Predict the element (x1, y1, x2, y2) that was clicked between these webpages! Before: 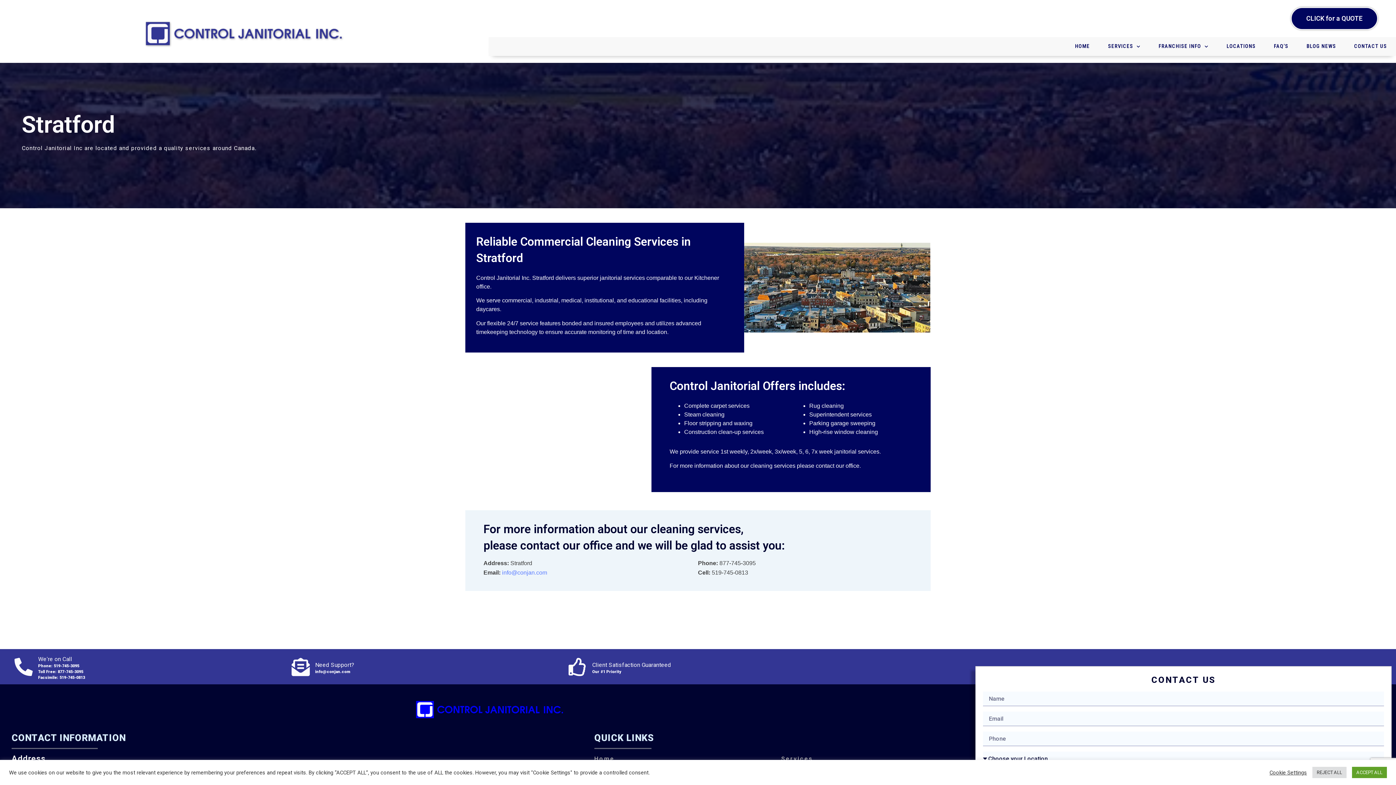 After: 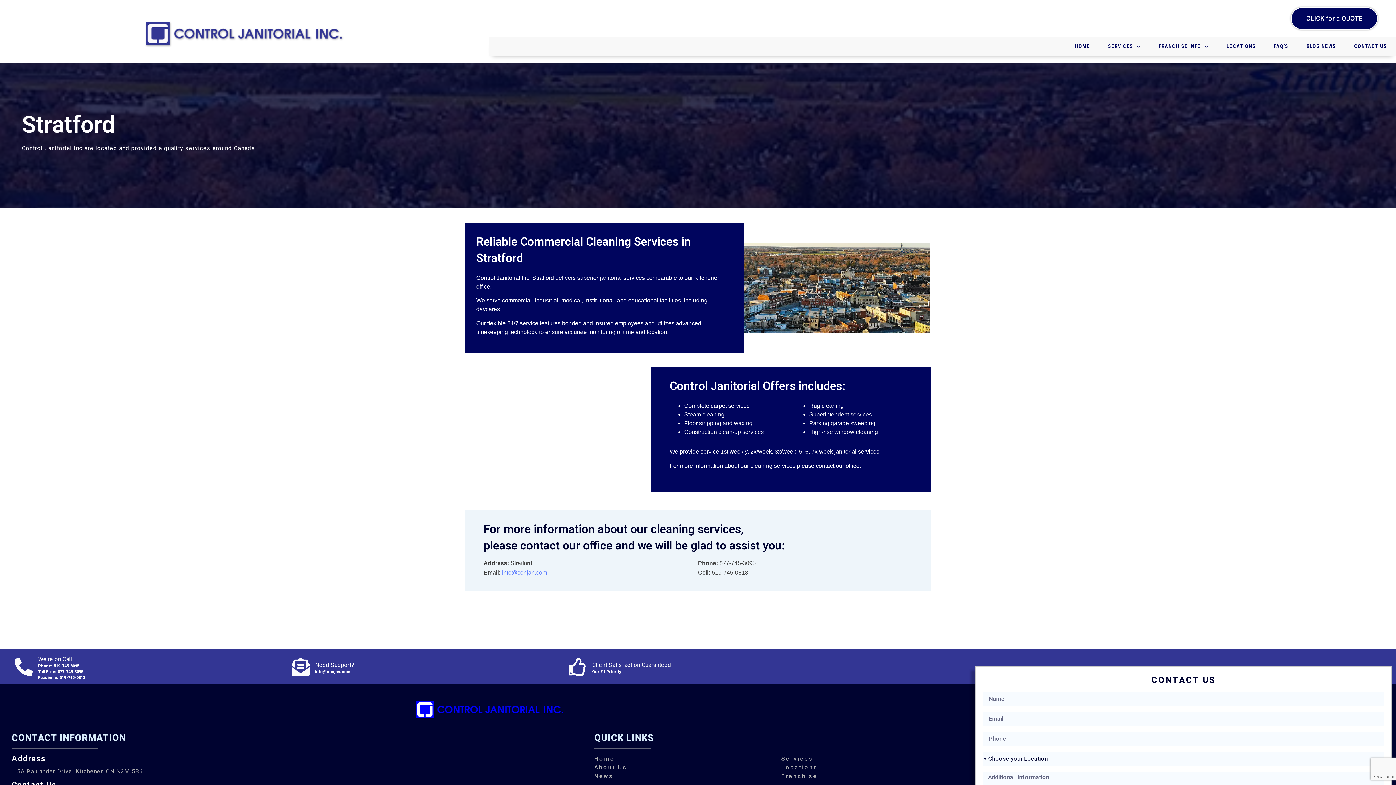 Action: label: ACCEPT ALL bbox: (1352, 767, 1387, 778)